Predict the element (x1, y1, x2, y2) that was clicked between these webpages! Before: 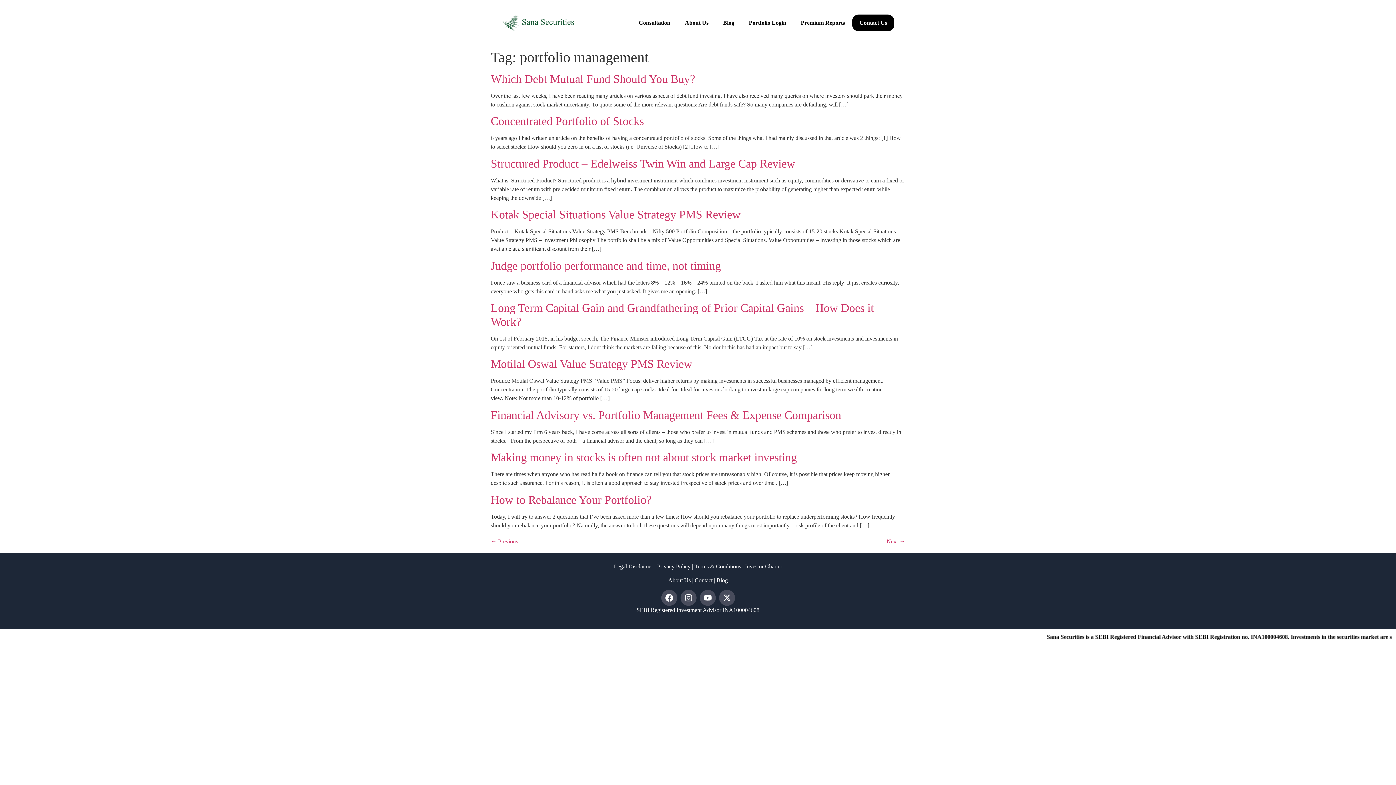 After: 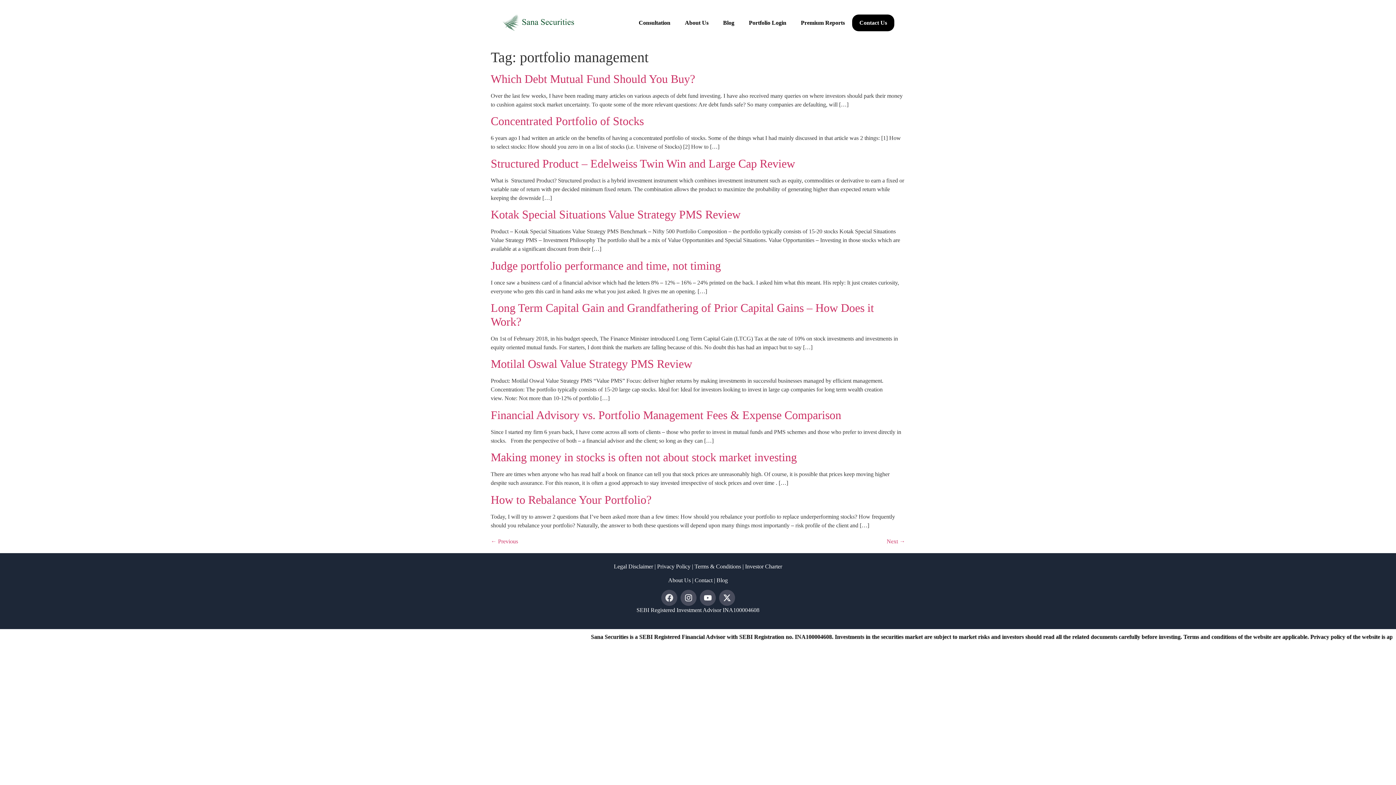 Action: label: Facebook bbox: (661, 590, 677, 606)